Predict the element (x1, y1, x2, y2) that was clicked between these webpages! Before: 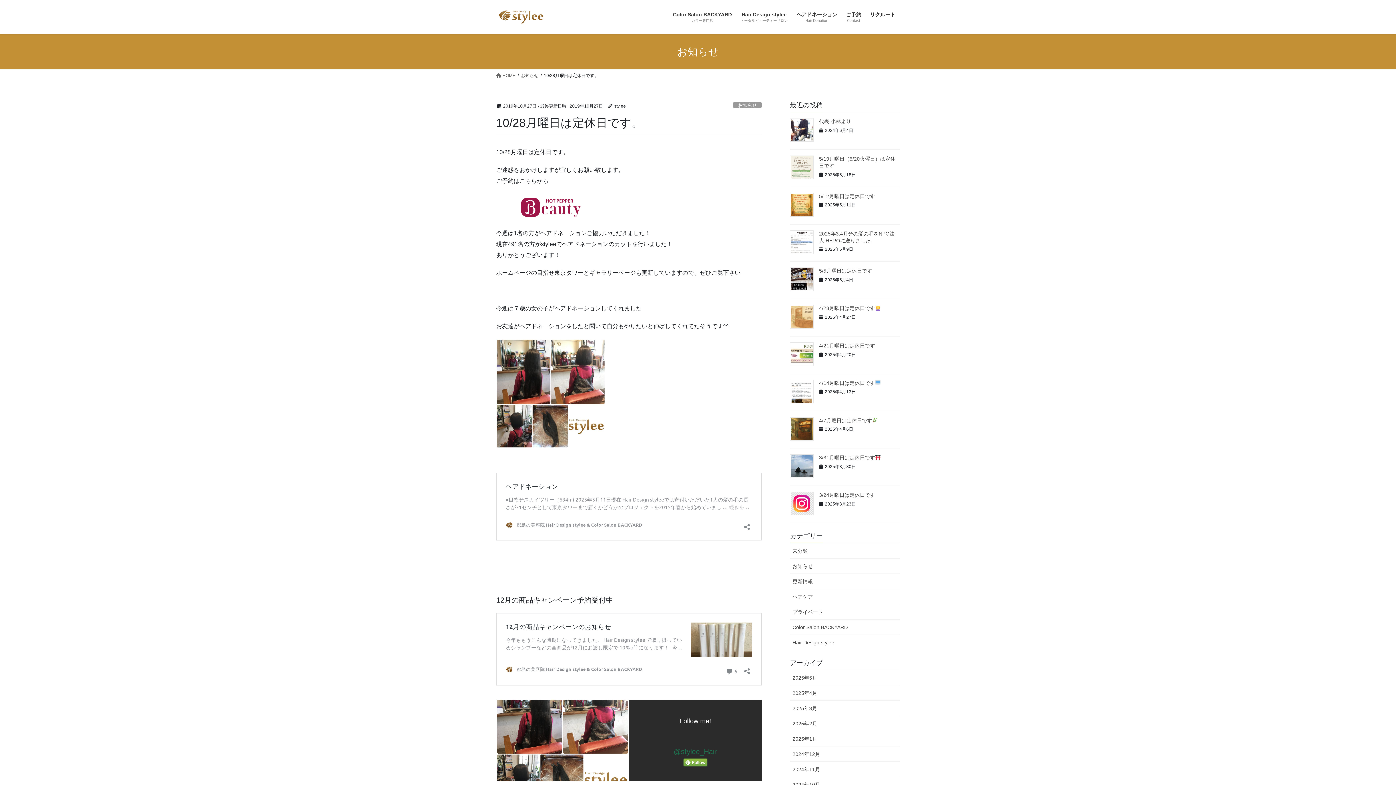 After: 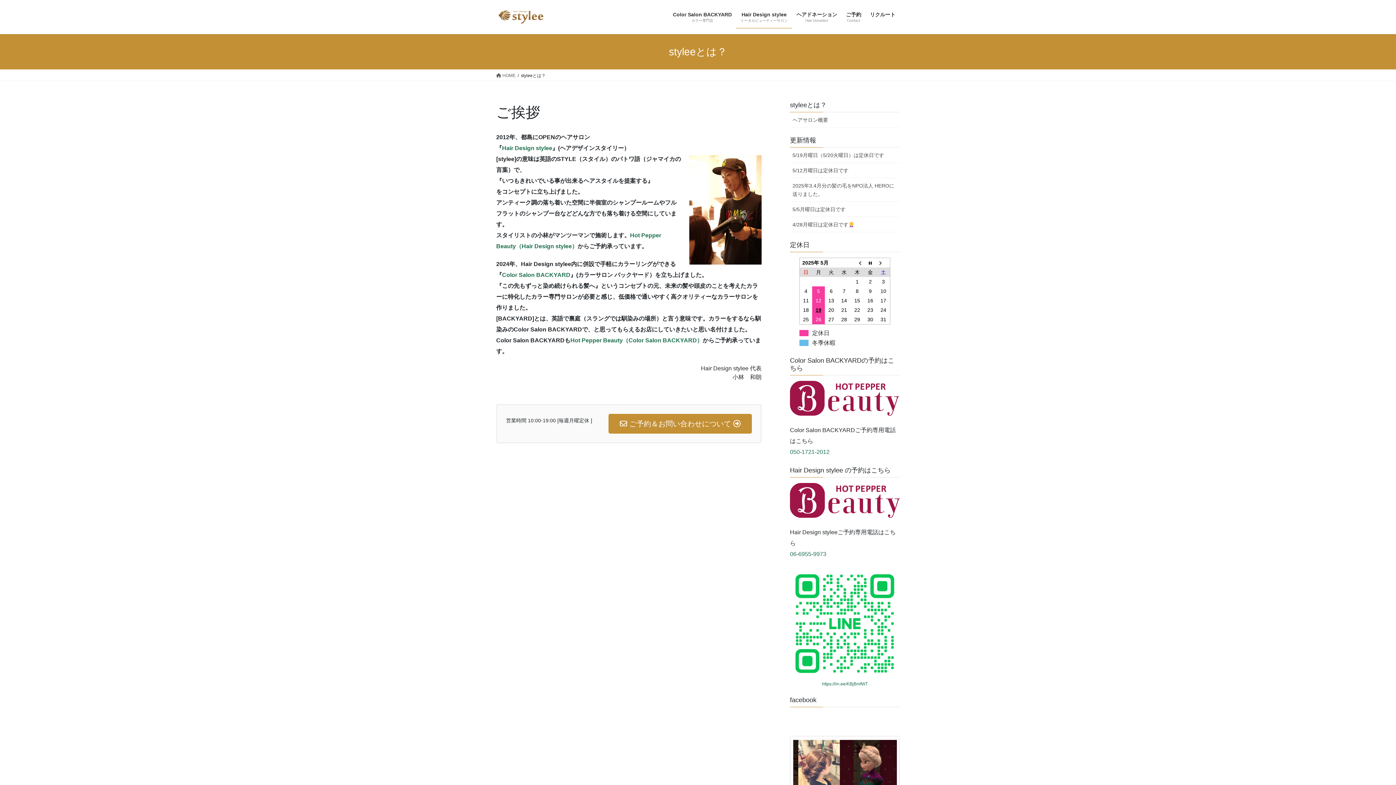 Action: label: Hair Design stylee
トータルビューティーサロン bbox: (736, 6, 792, 28)